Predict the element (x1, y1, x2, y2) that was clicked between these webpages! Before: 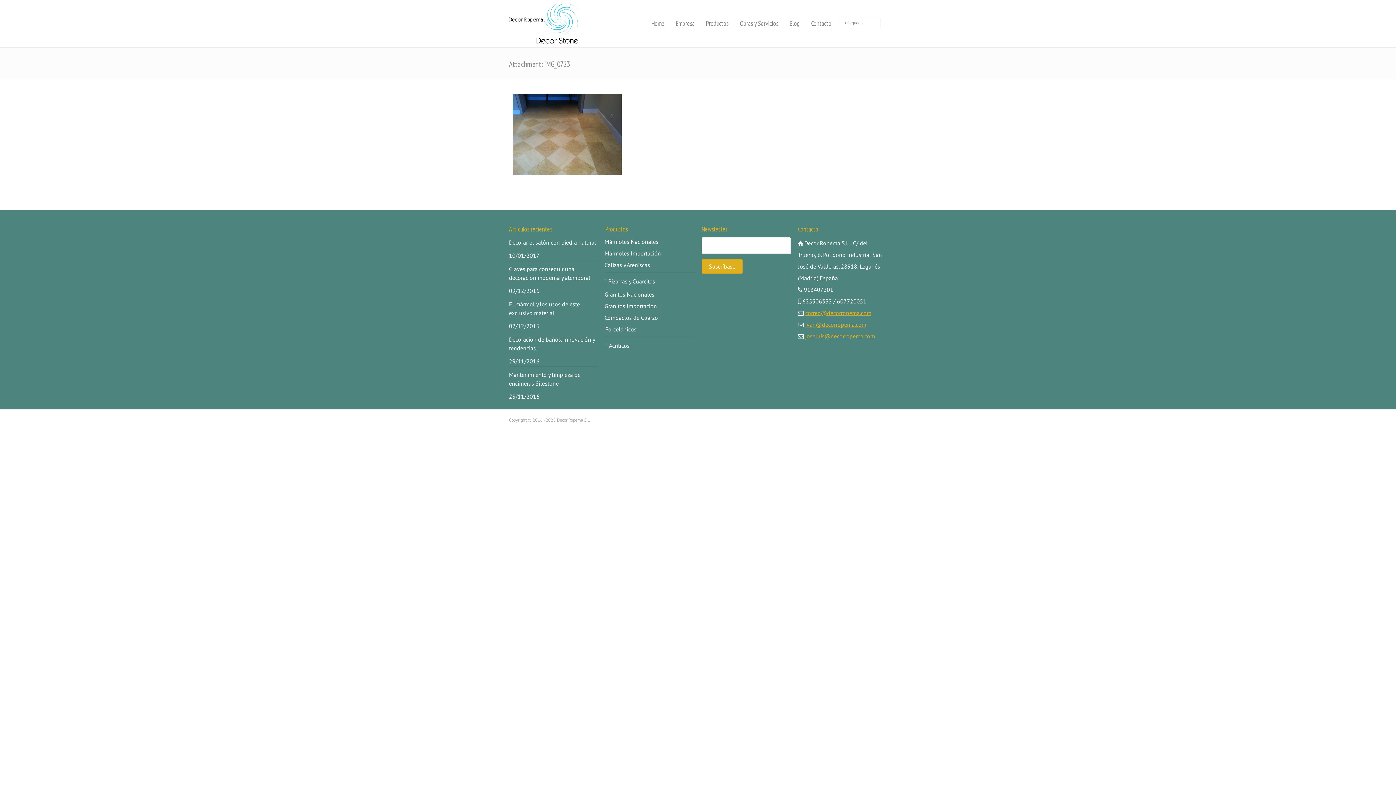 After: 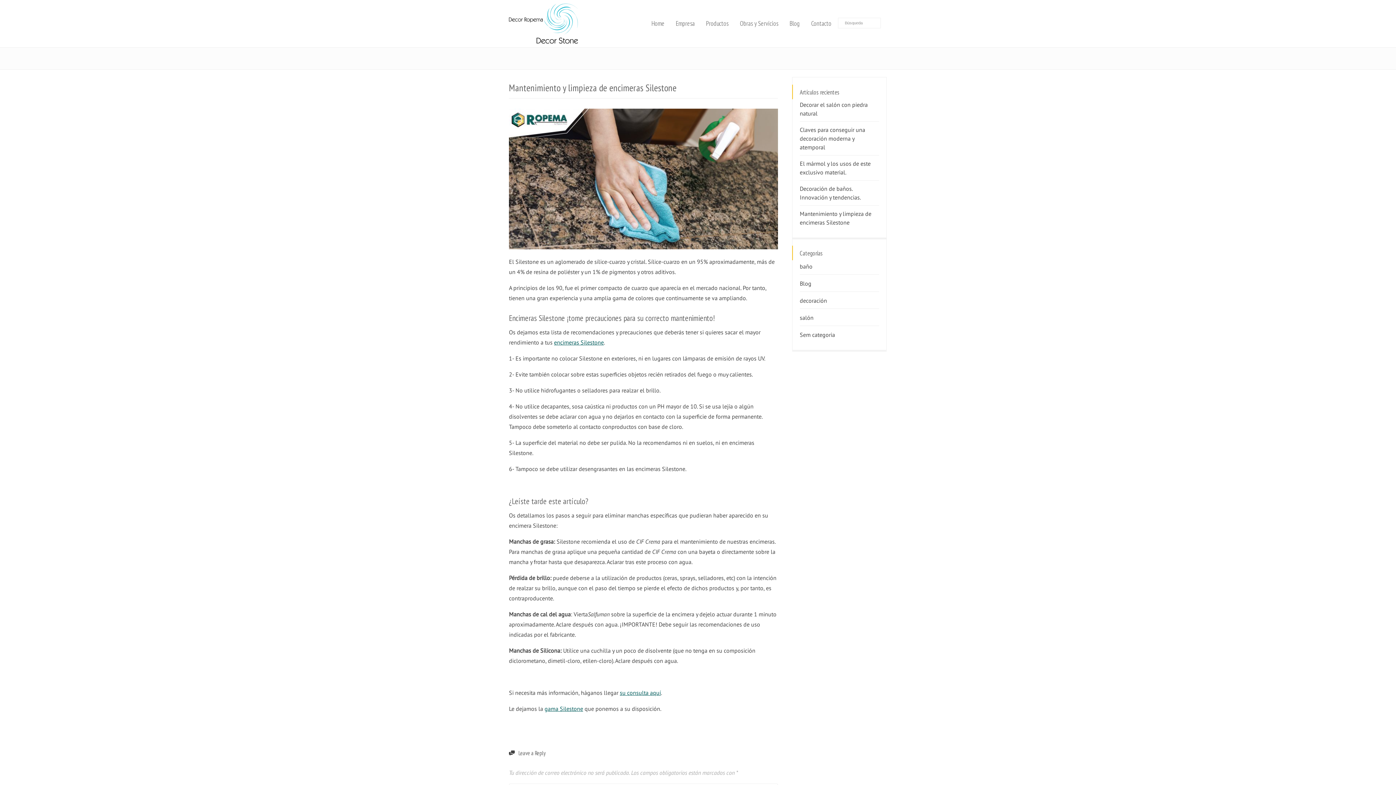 Action: bbox: (509, 370, 598, 391) label: Mantenimiento y limpieza de encimeras Silestone